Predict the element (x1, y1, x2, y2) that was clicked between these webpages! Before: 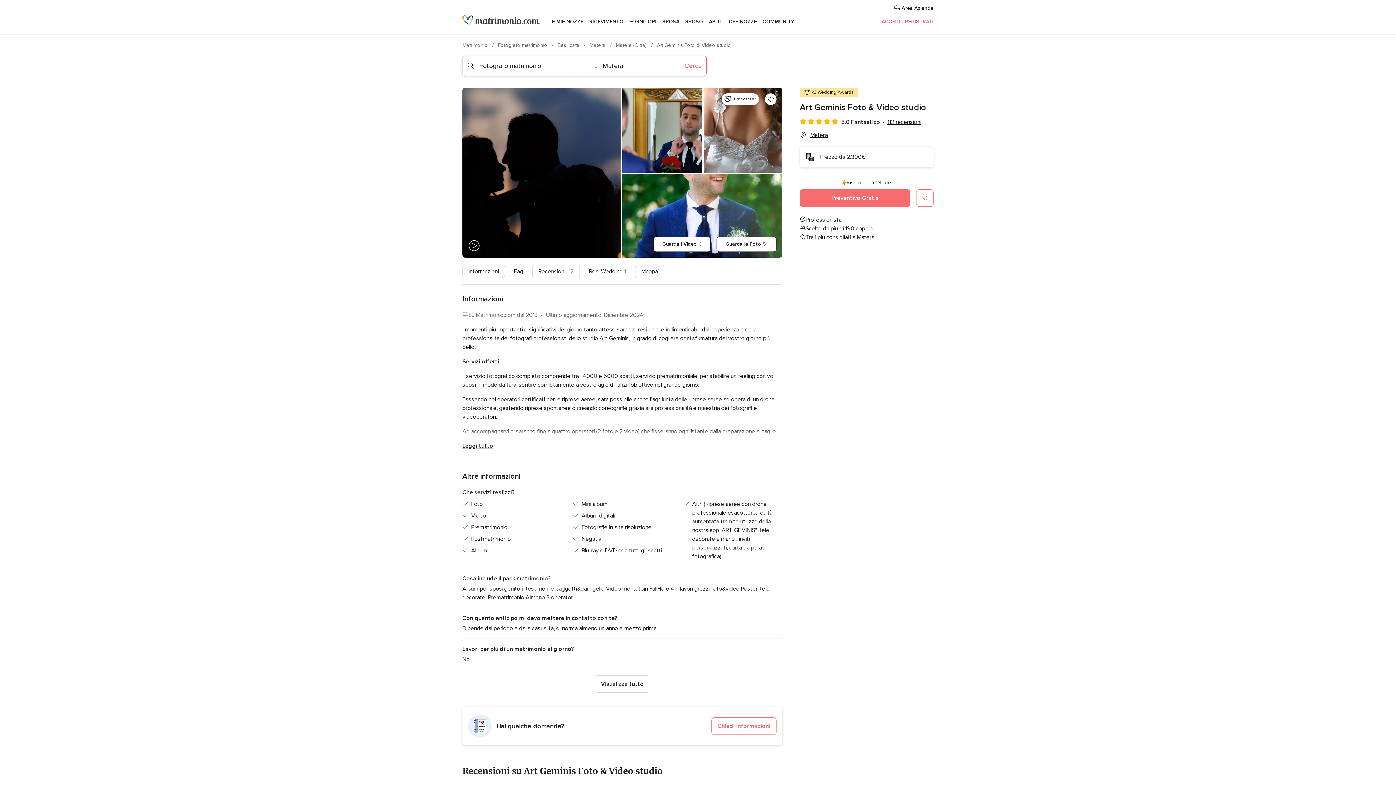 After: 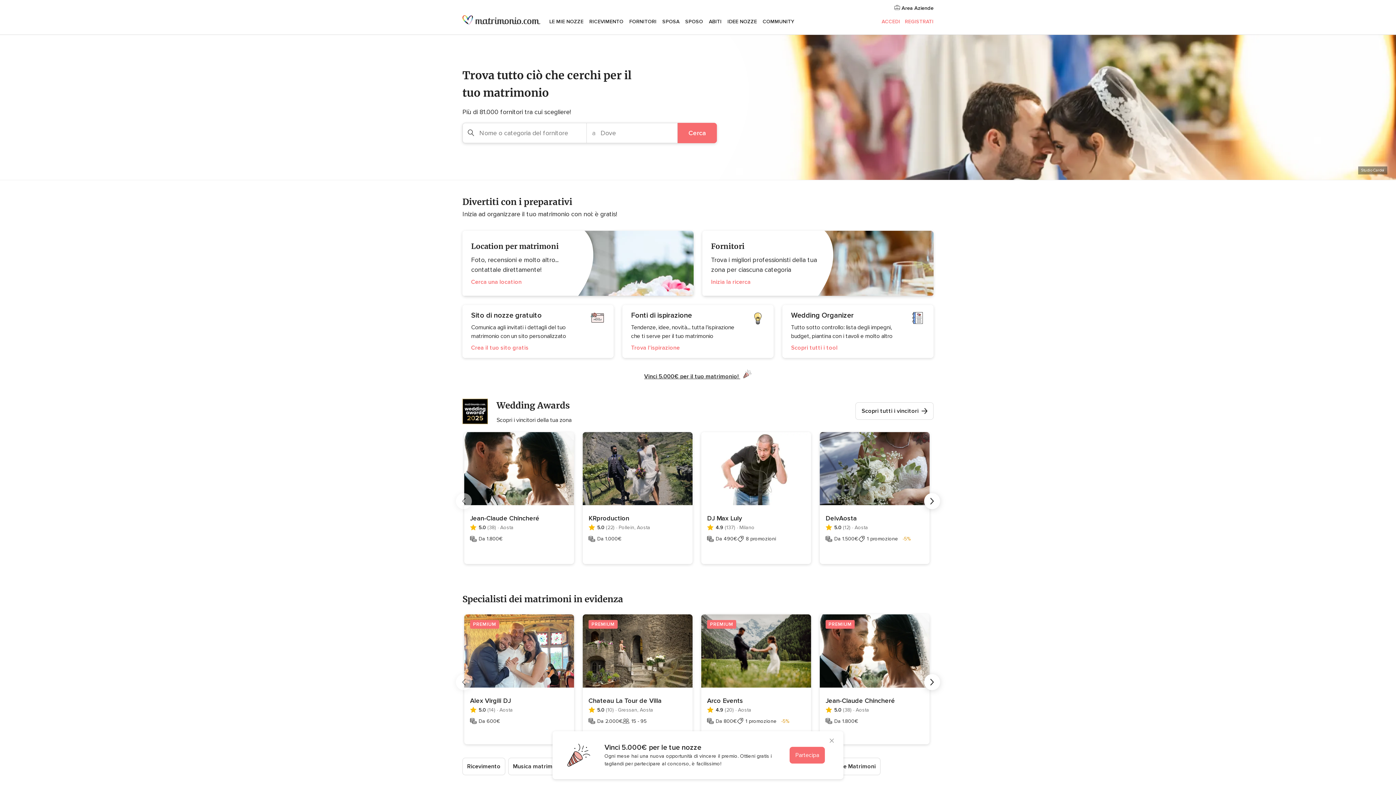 Action: bbox: (462, 42, 489, 48) label: Matrimonio 